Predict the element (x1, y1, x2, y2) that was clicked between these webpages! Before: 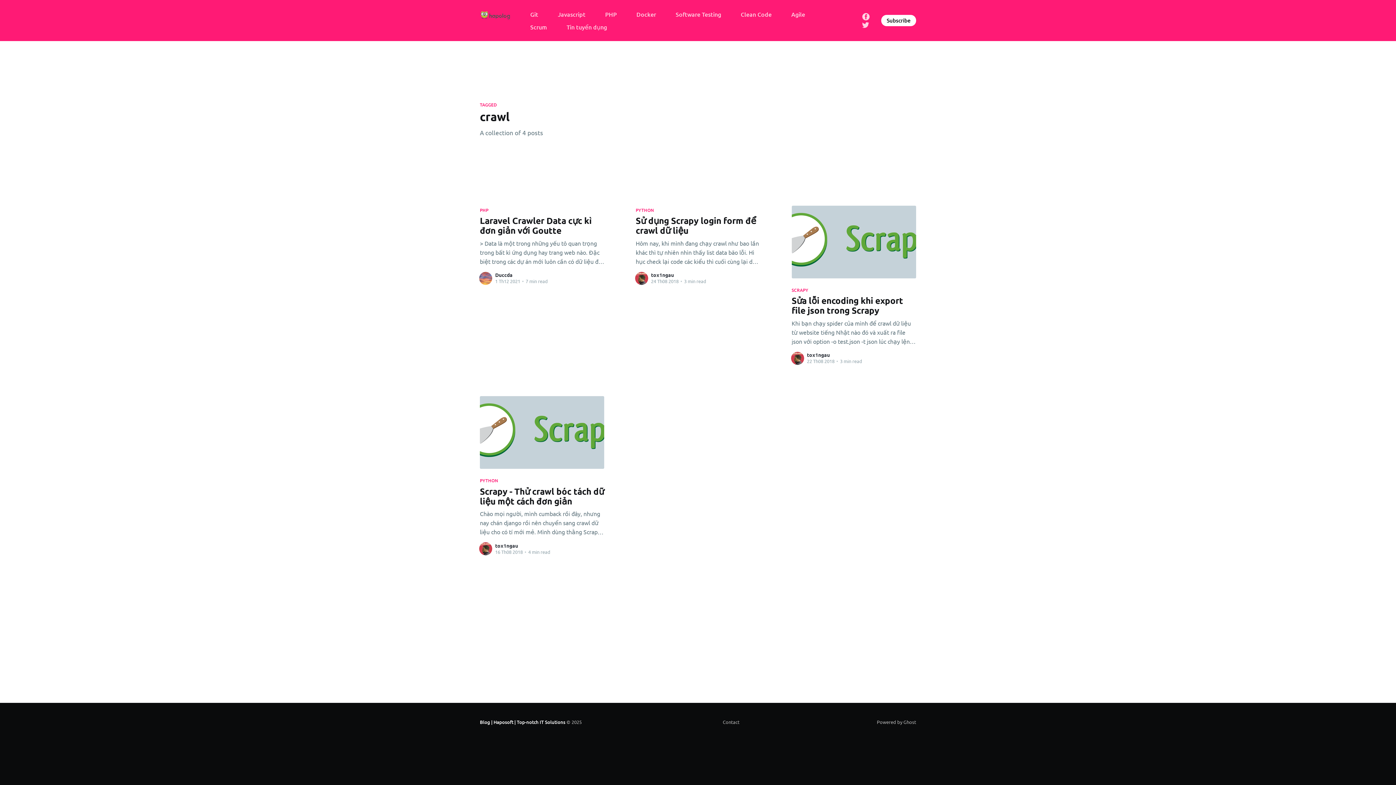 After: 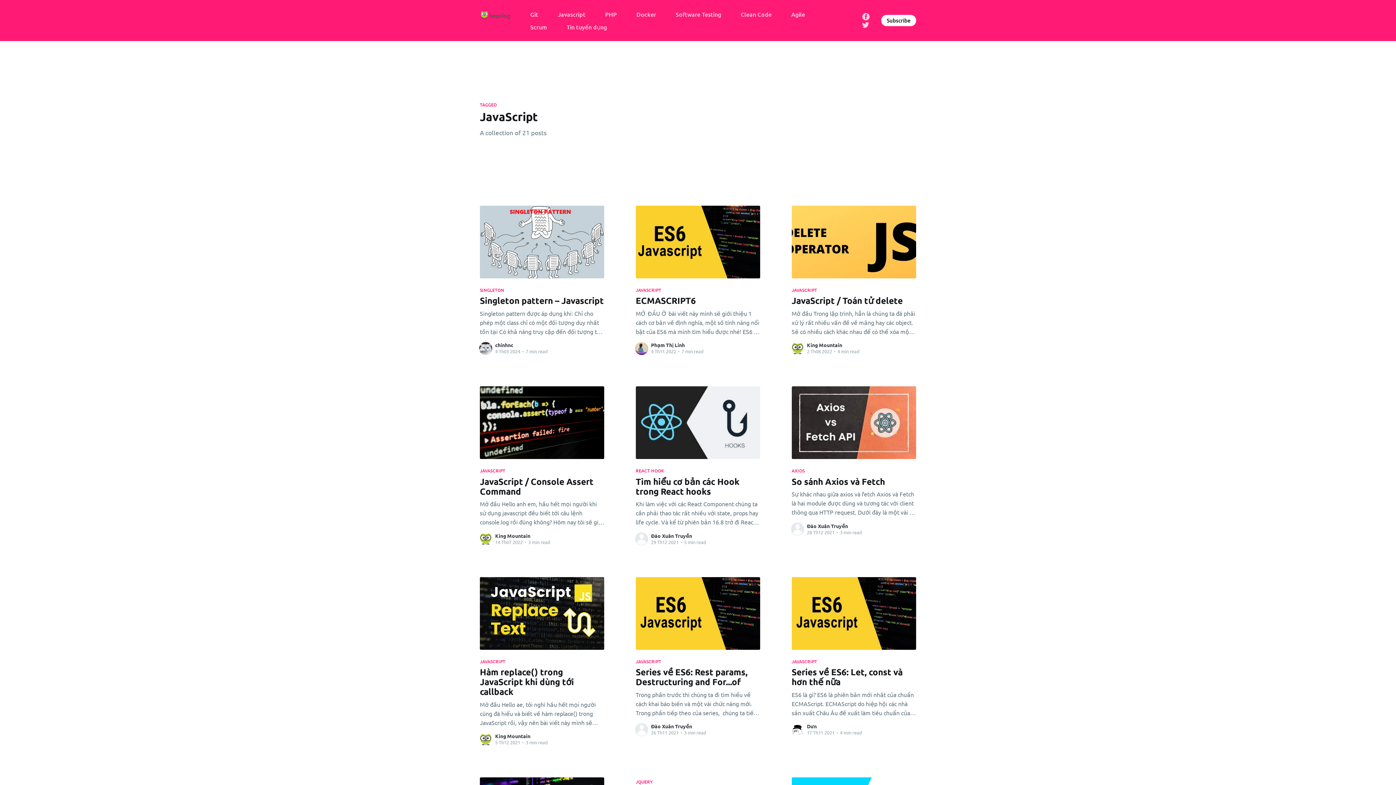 Action: bbox: (558, 7, 585, 20) label: Javascript